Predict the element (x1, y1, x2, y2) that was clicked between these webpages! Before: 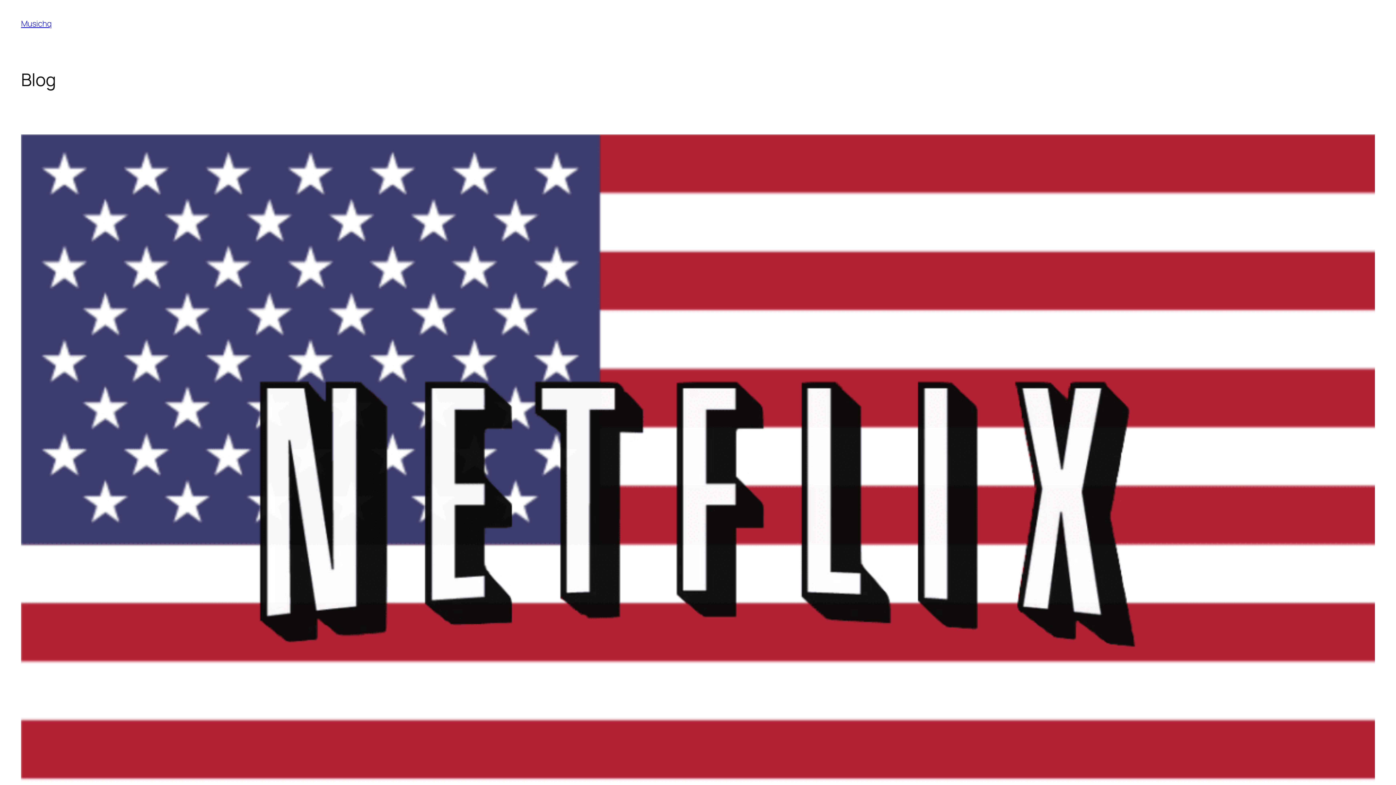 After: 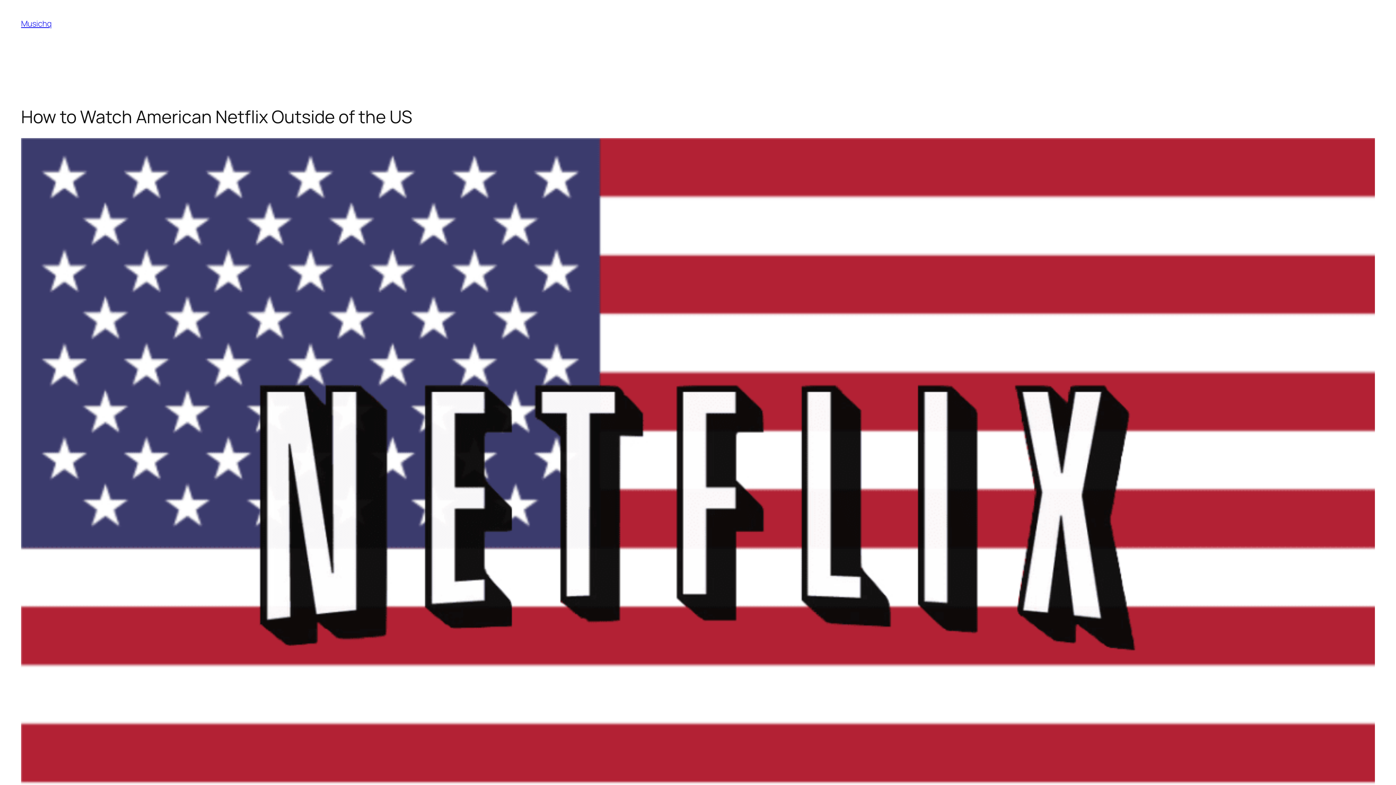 Action: bbox: (21, 134, 1375, 898)